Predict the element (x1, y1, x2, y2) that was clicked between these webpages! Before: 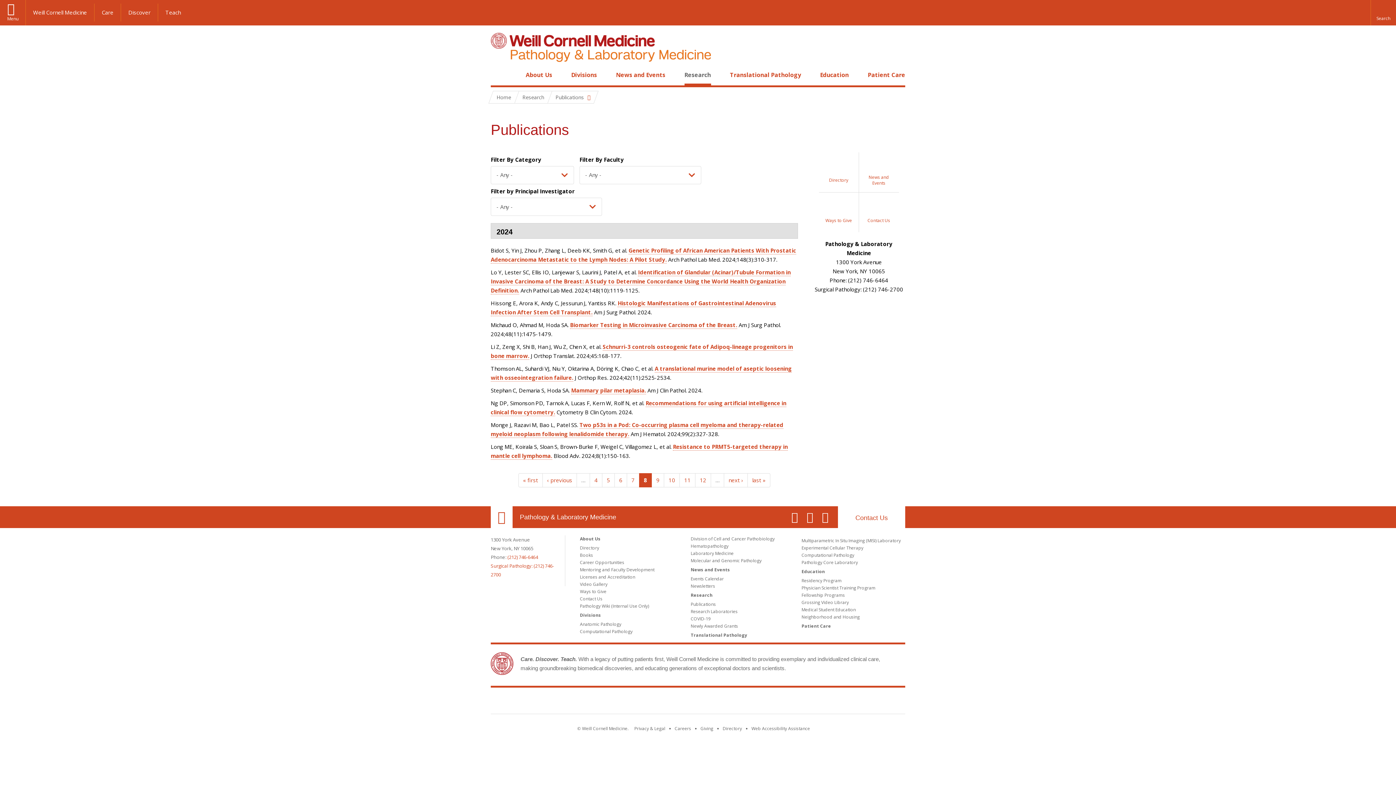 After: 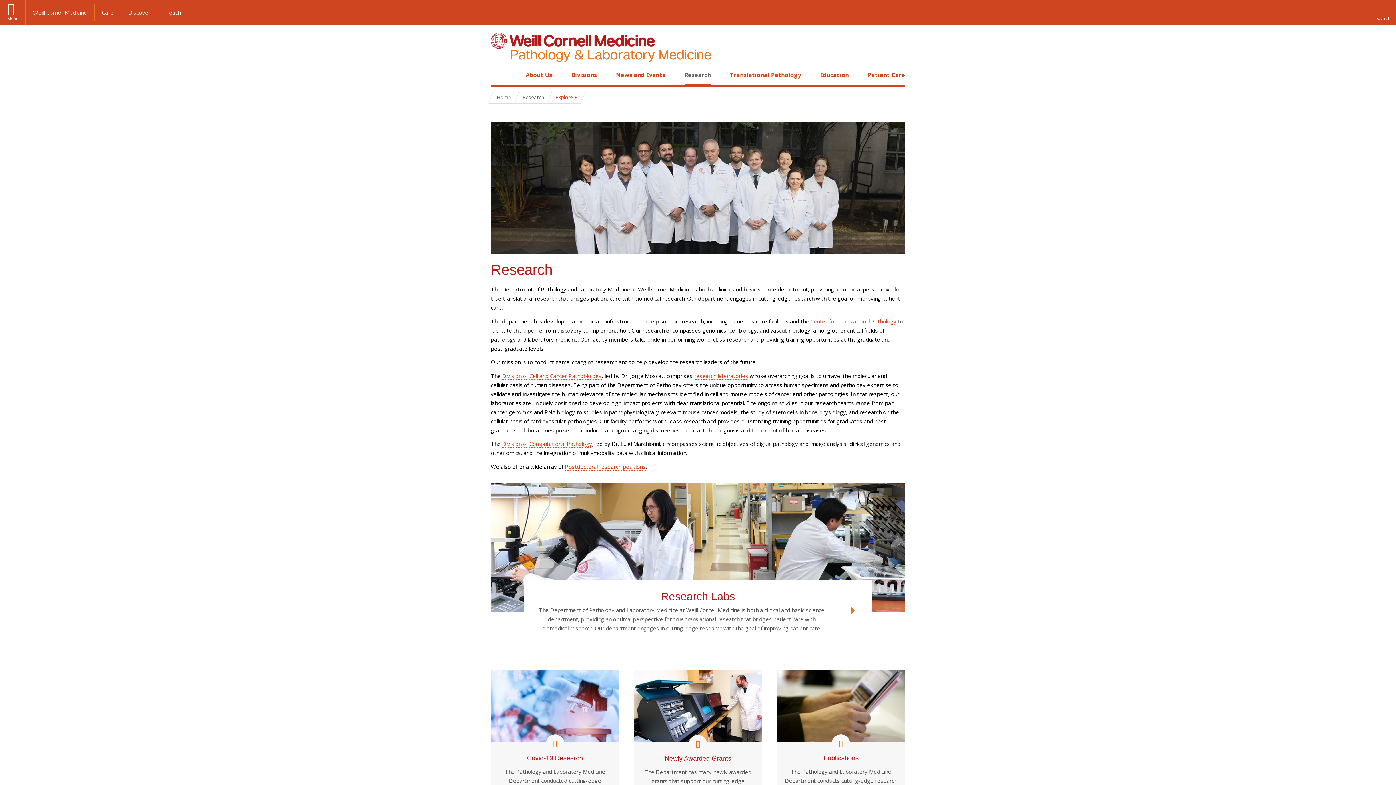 Action: label: Research bbox: (517, 91, 549, 103)